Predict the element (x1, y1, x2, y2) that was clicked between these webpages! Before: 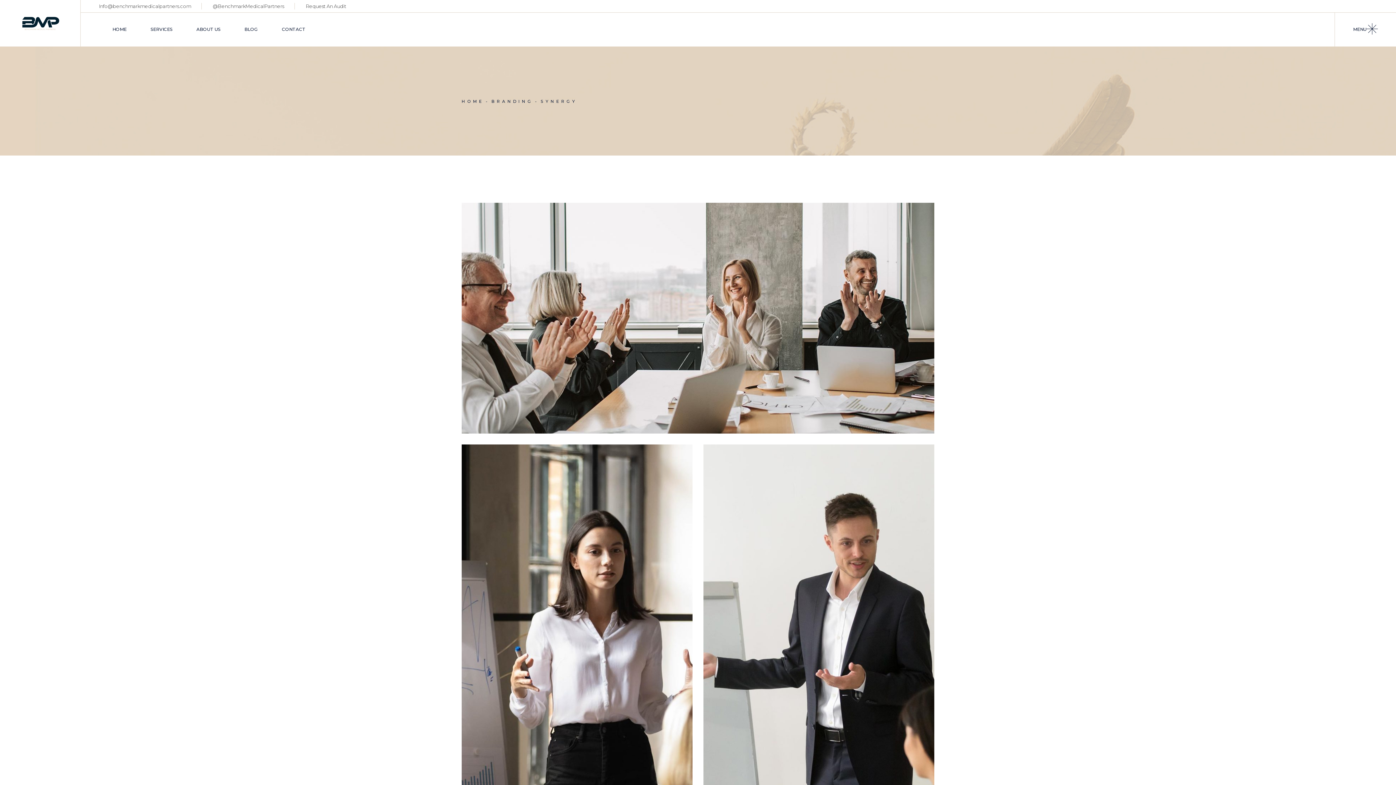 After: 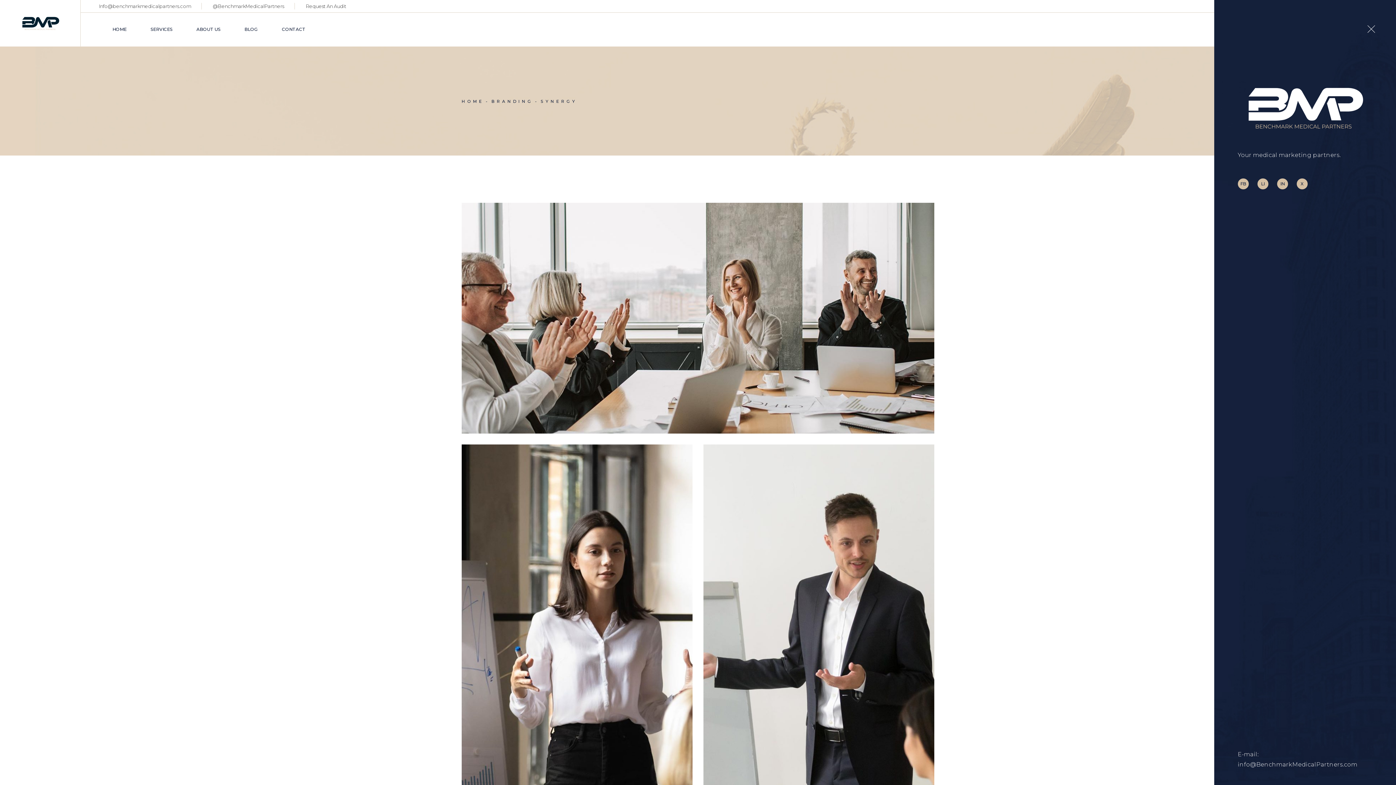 Action: bbox: (1346, 12, 1385, 46) label: MENU